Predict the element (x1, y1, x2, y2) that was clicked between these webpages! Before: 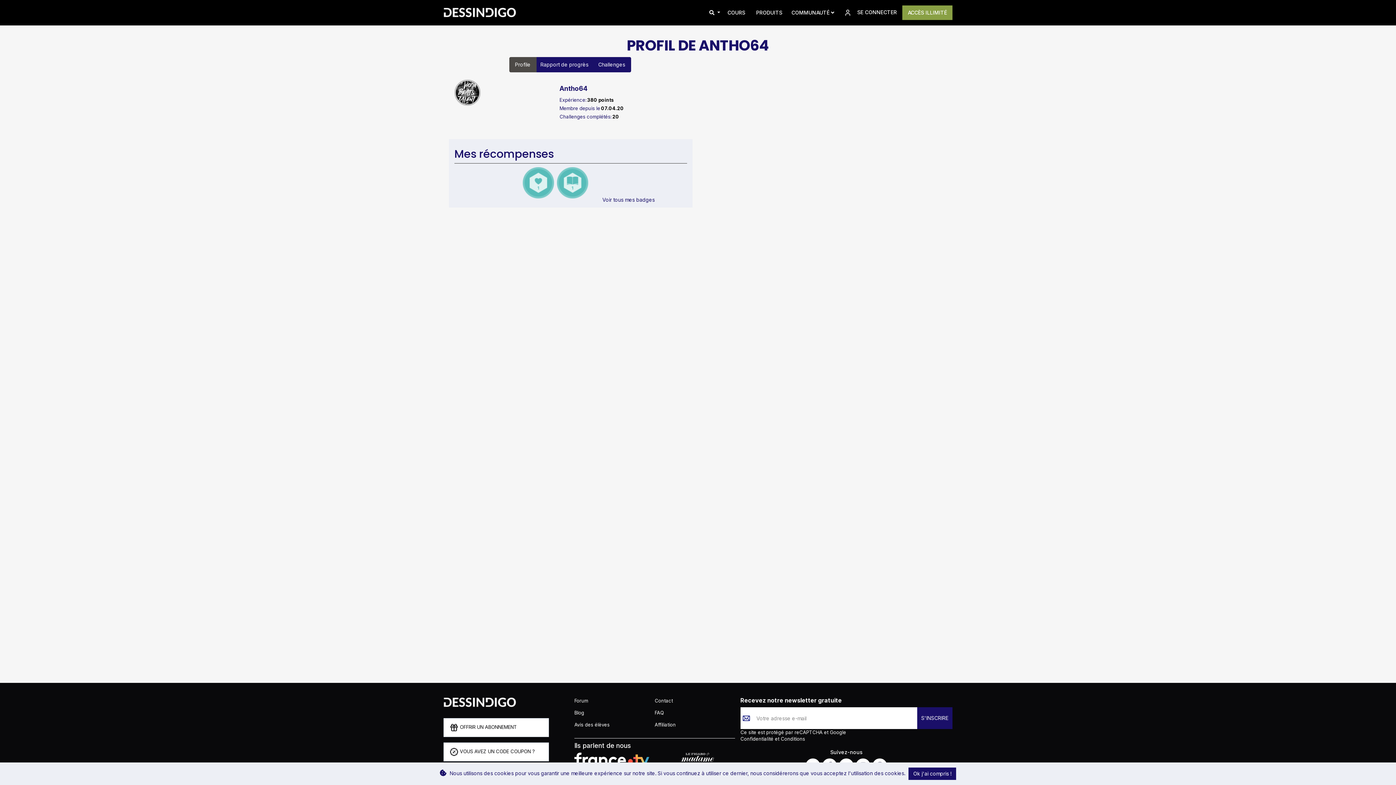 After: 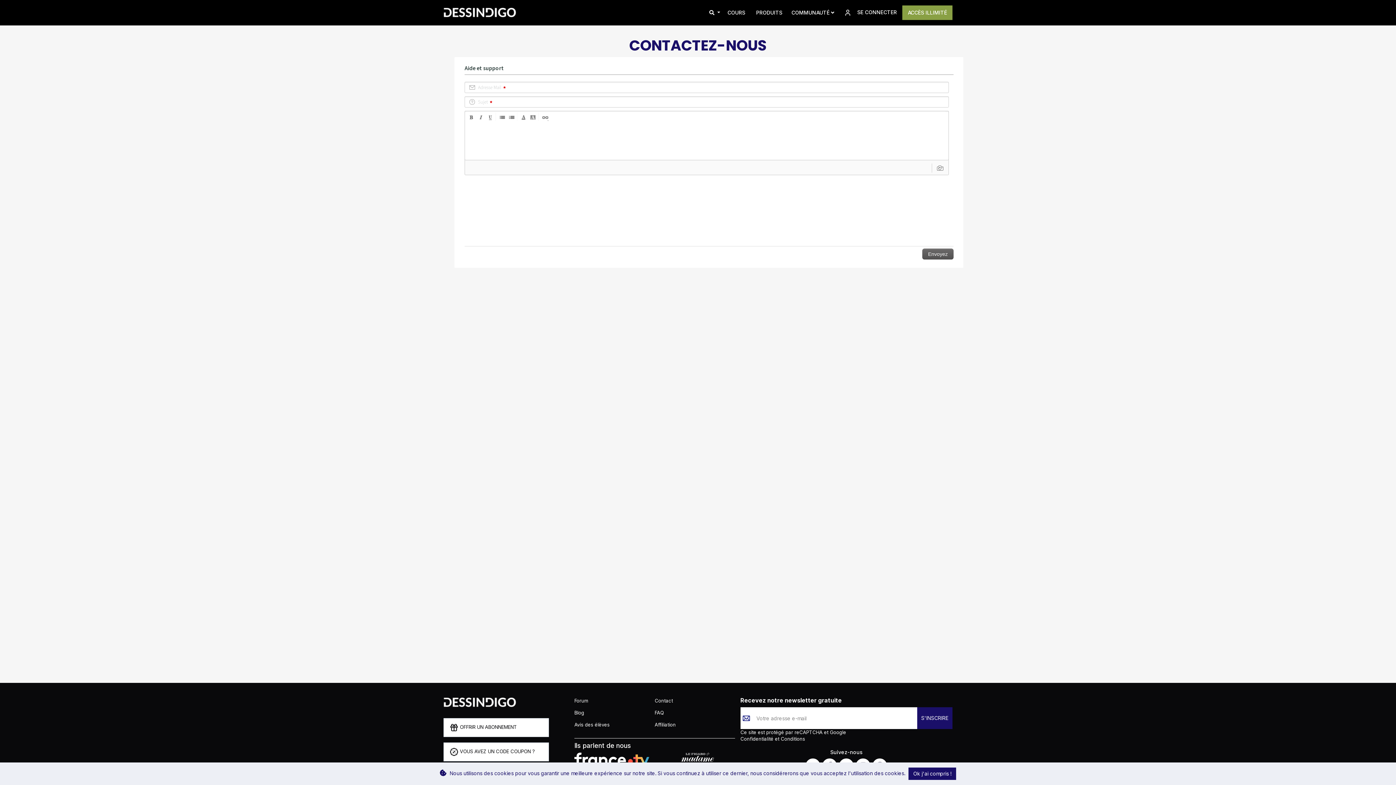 Action: label: Contact bbox: (654, 698, 673, 704)